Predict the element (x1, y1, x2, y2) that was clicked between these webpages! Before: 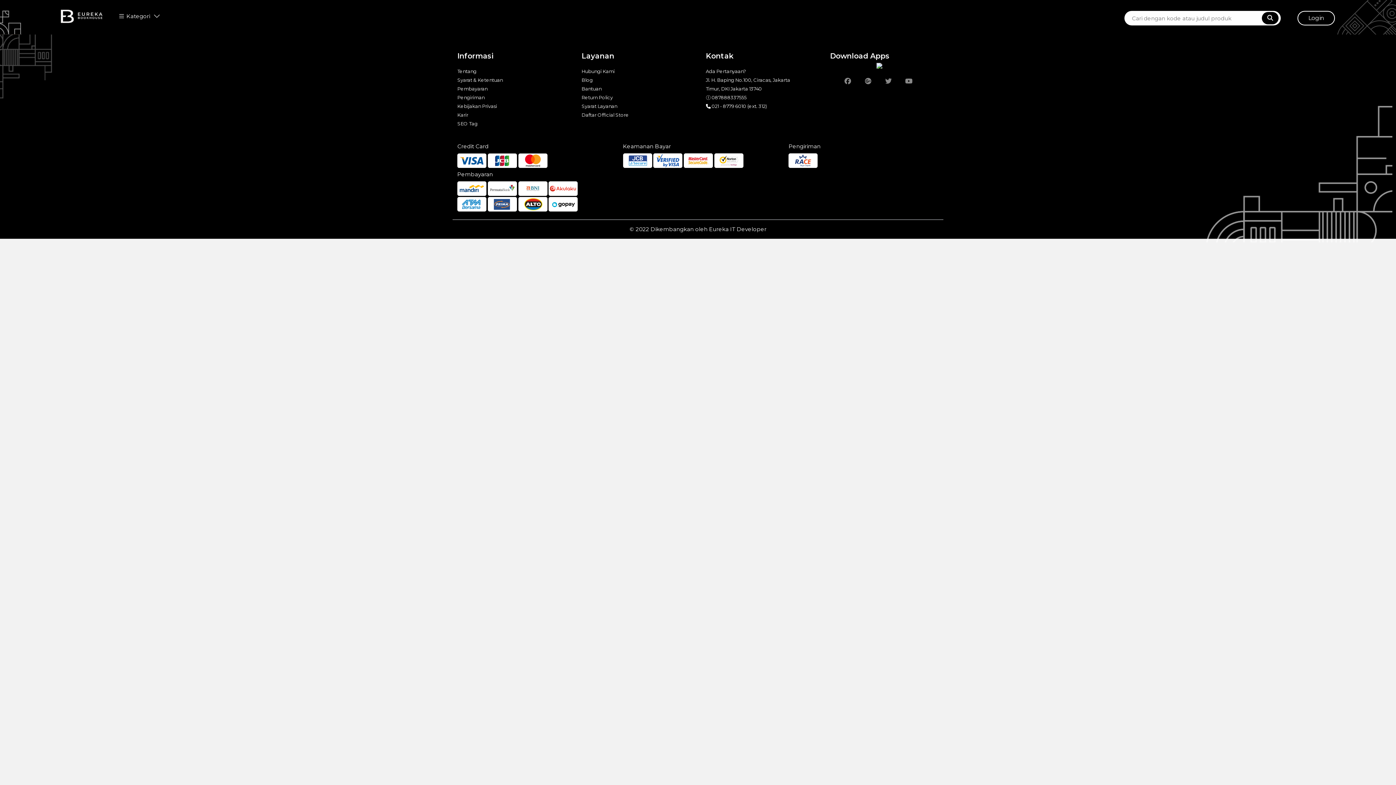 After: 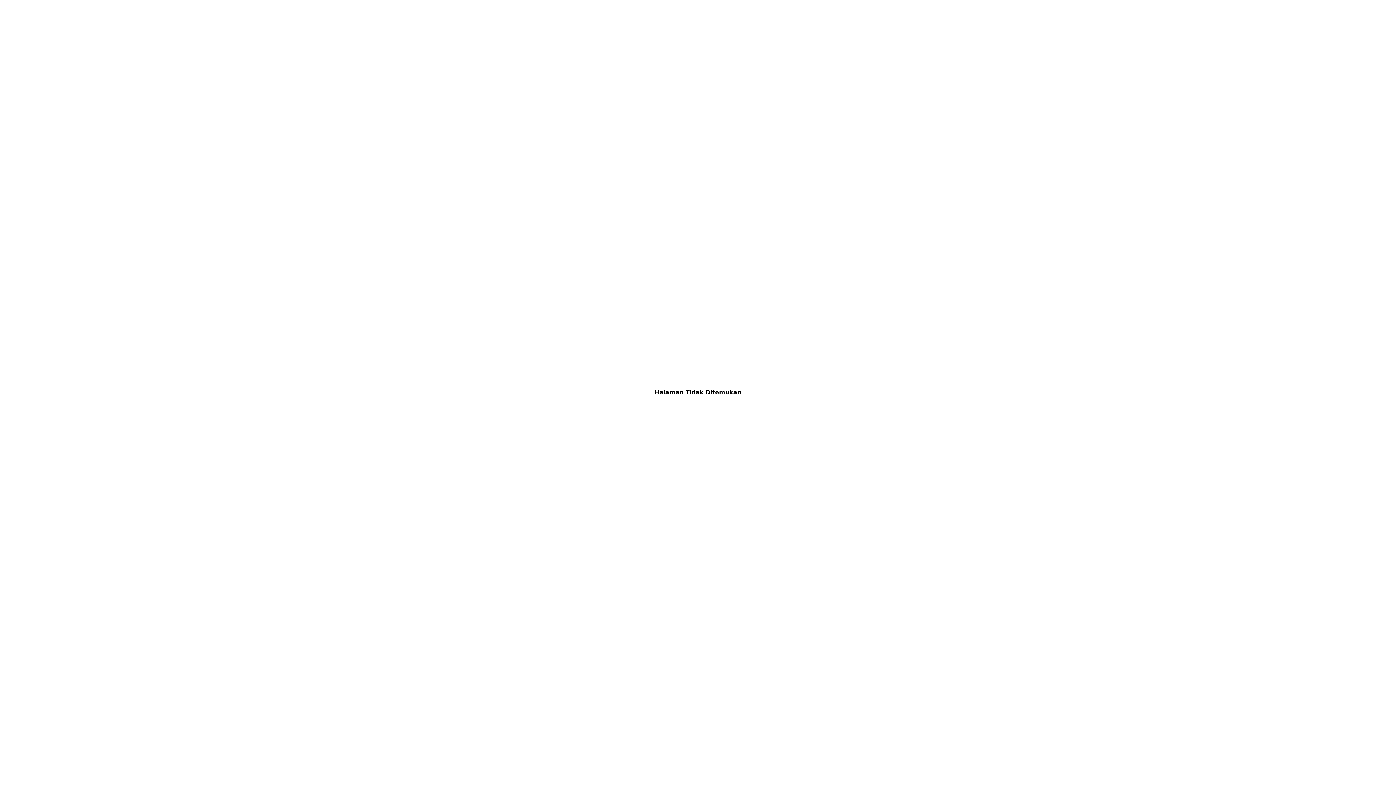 Action: bbox: (788, 153, 819, 167)